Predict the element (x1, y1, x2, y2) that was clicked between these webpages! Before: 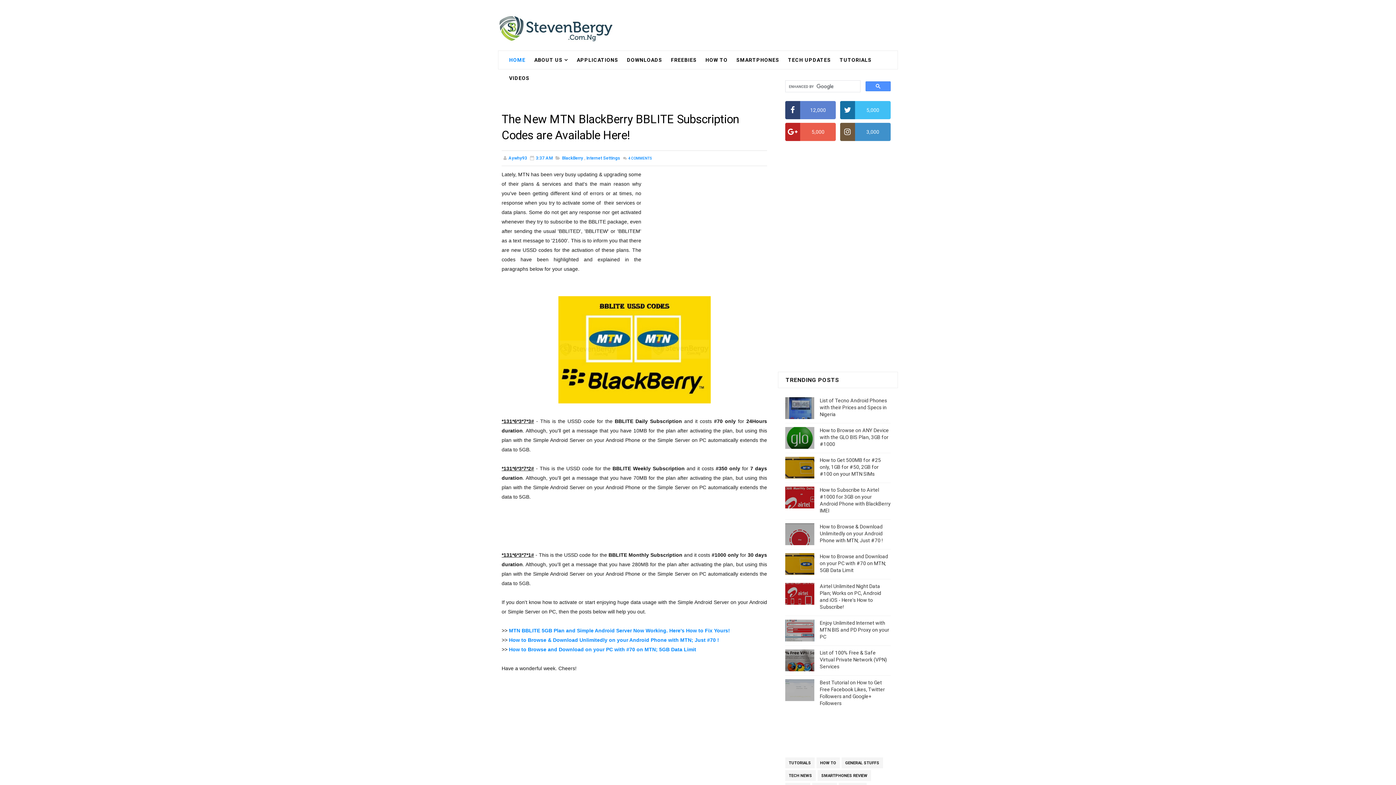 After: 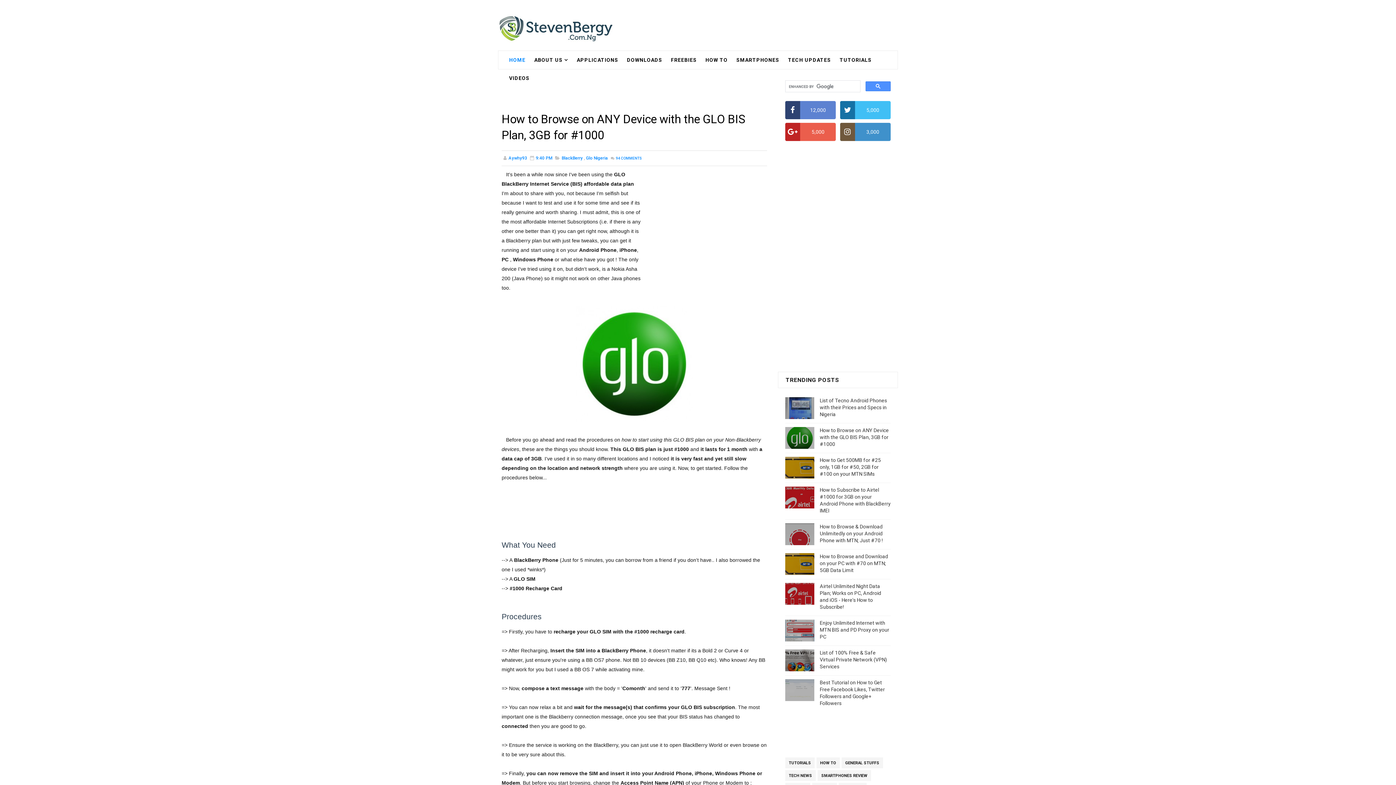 Action: bbox: (820, 427, 889, 447) label: How to Browse on ANY Device with the GLO BIS Plan, 3GB for #1000